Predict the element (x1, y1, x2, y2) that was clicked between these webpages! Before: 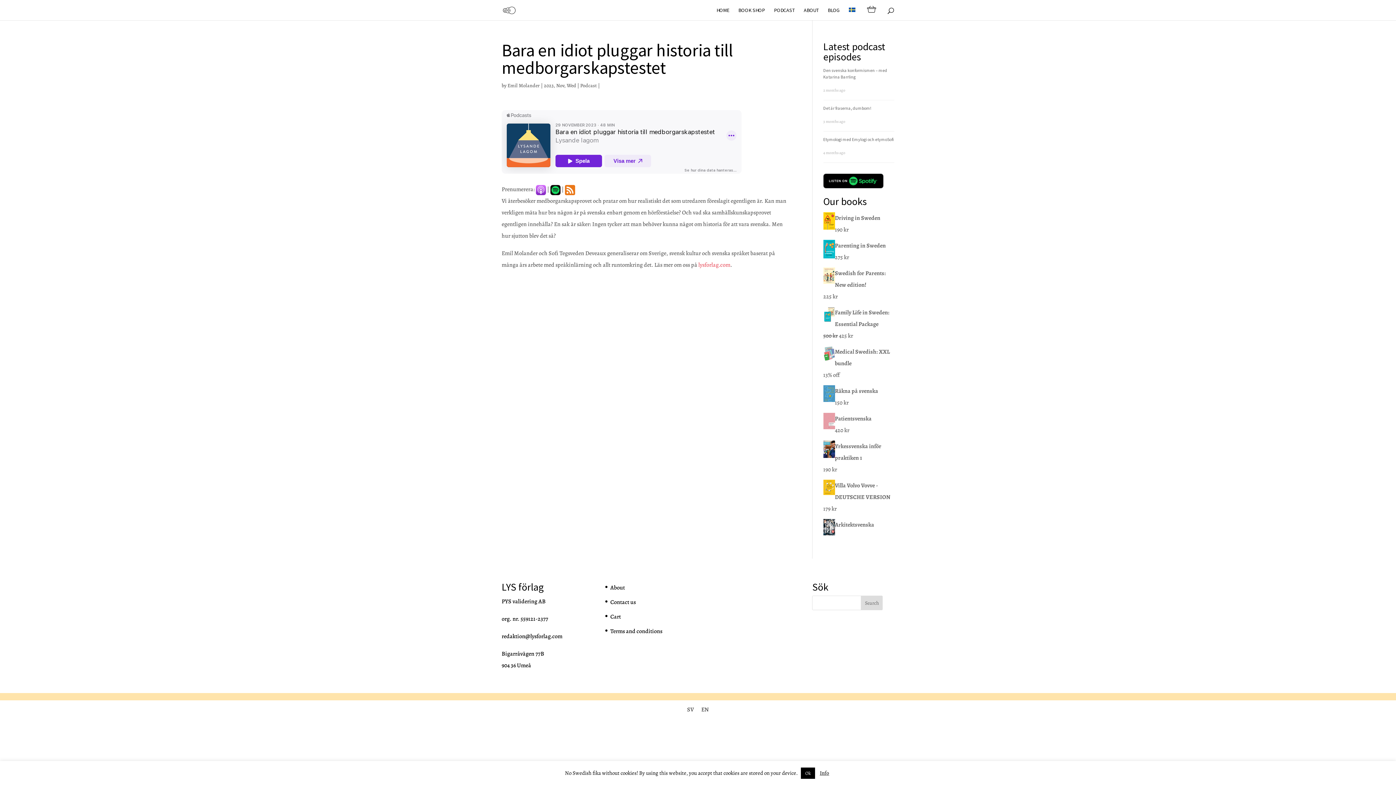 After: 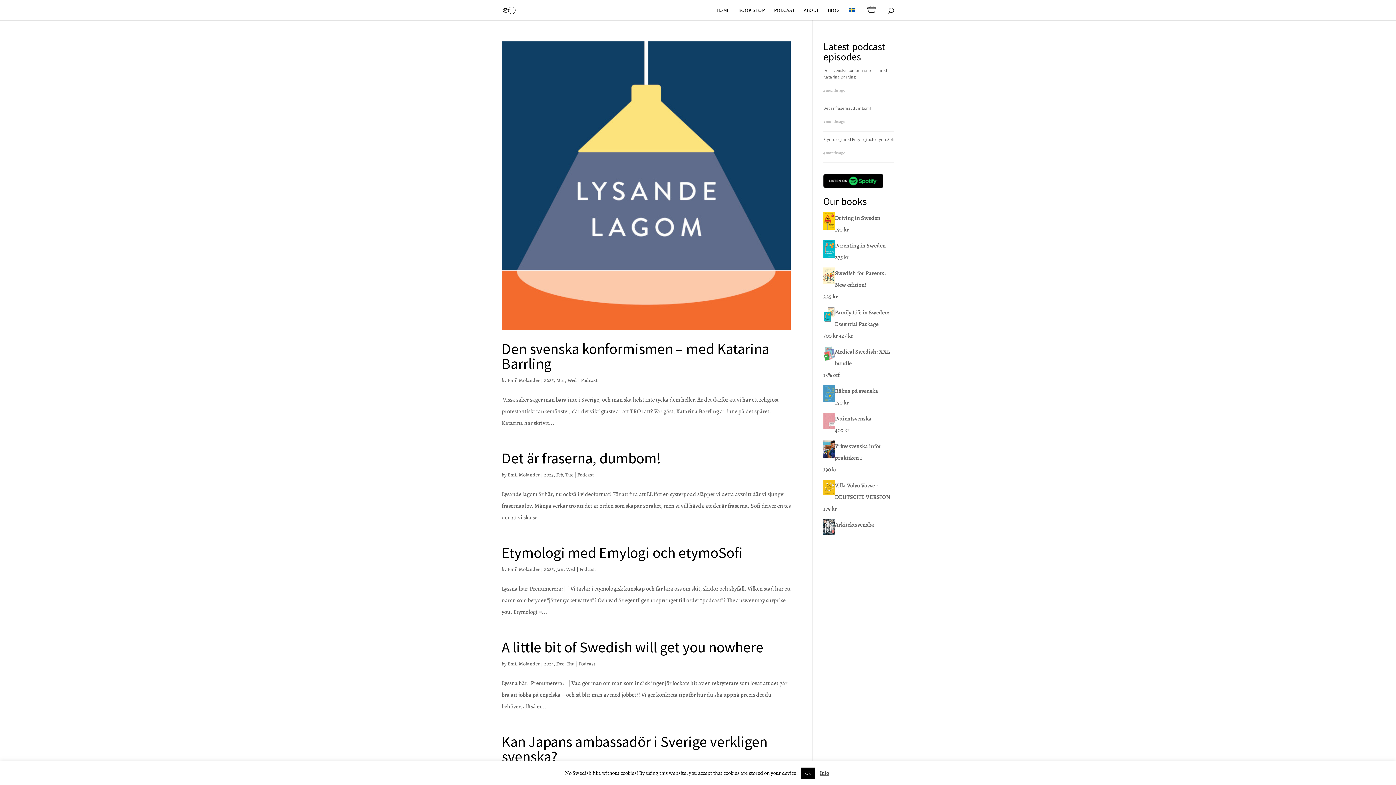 Action: bbox: (507, 82, 540, 89) label: Emil Molander